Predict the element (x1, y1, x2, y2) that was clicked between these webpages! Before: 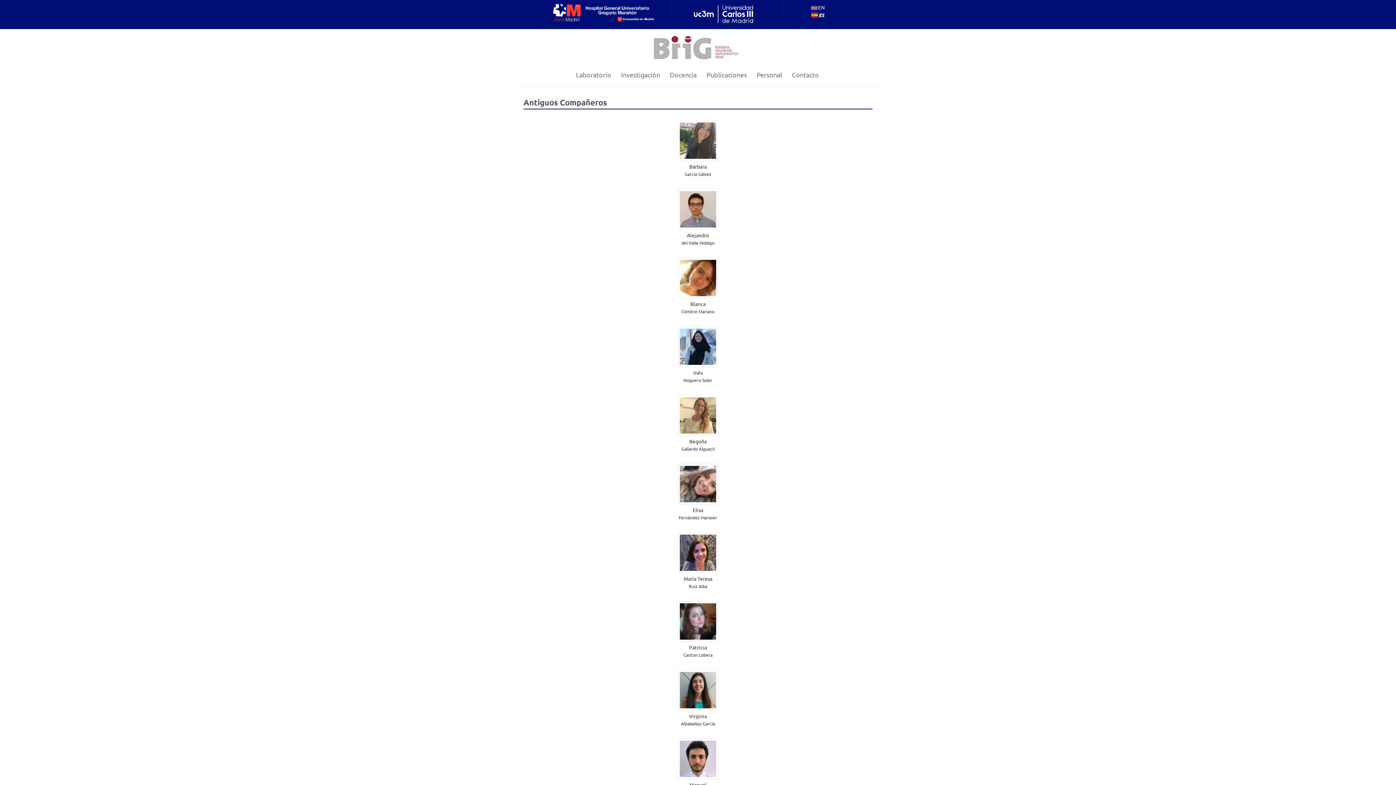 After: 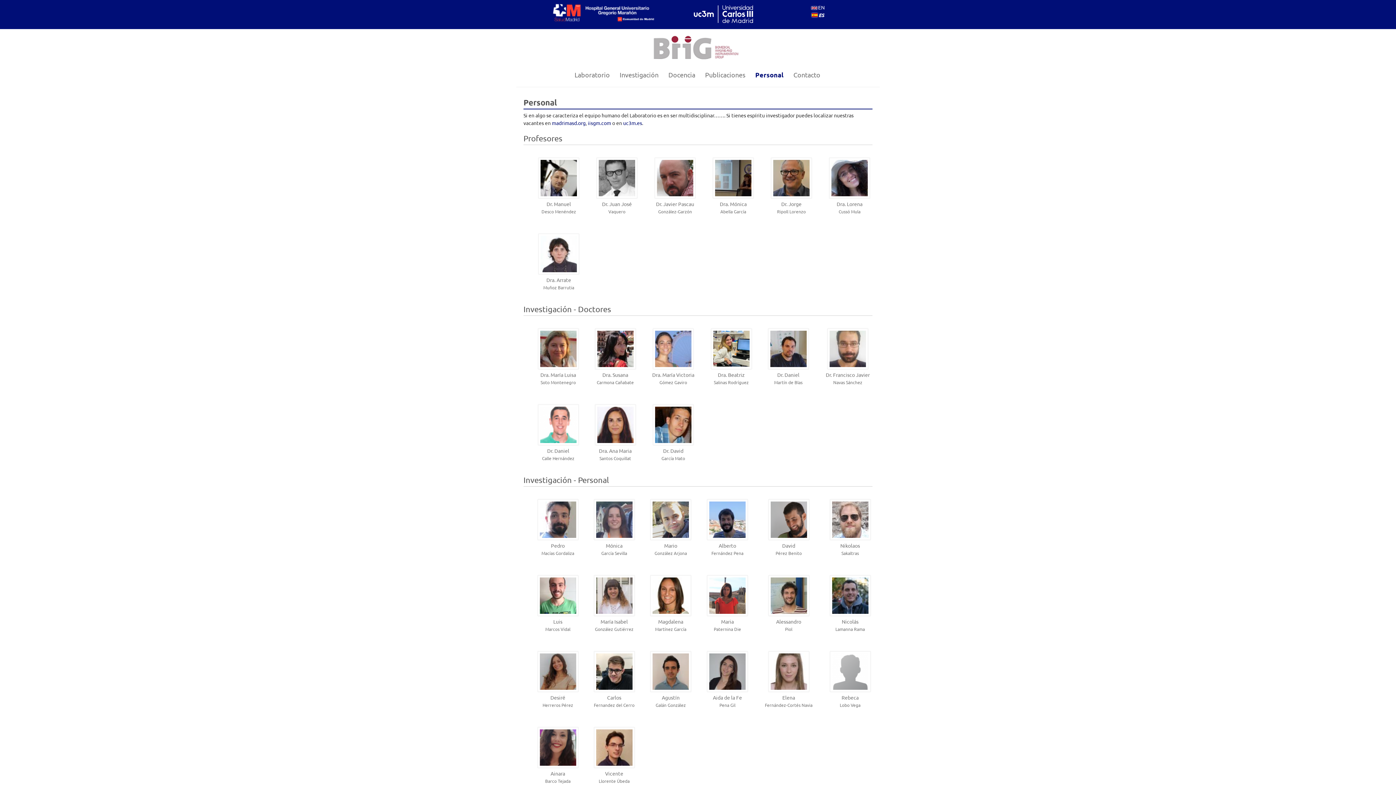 Action: bbox: (752, 68, 786, 81) label: Personal